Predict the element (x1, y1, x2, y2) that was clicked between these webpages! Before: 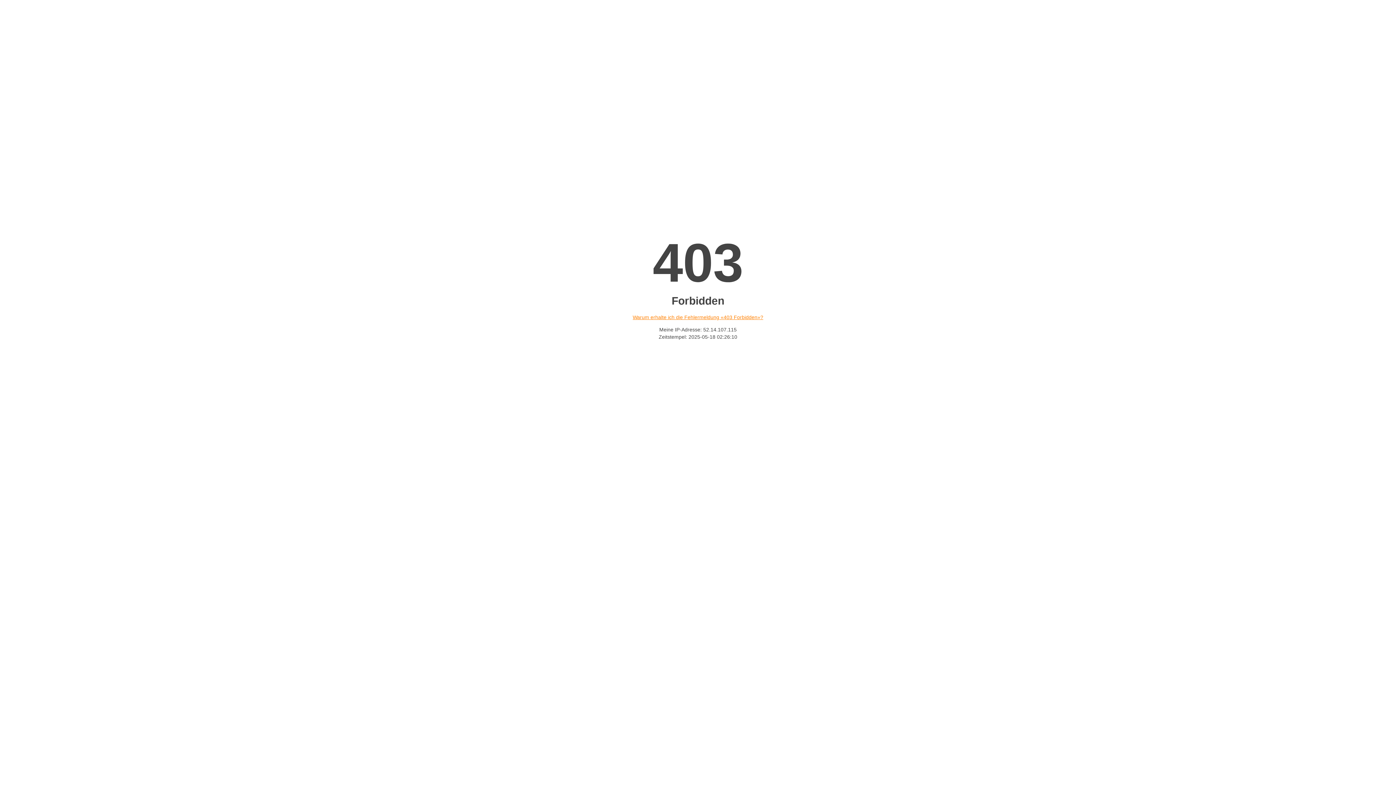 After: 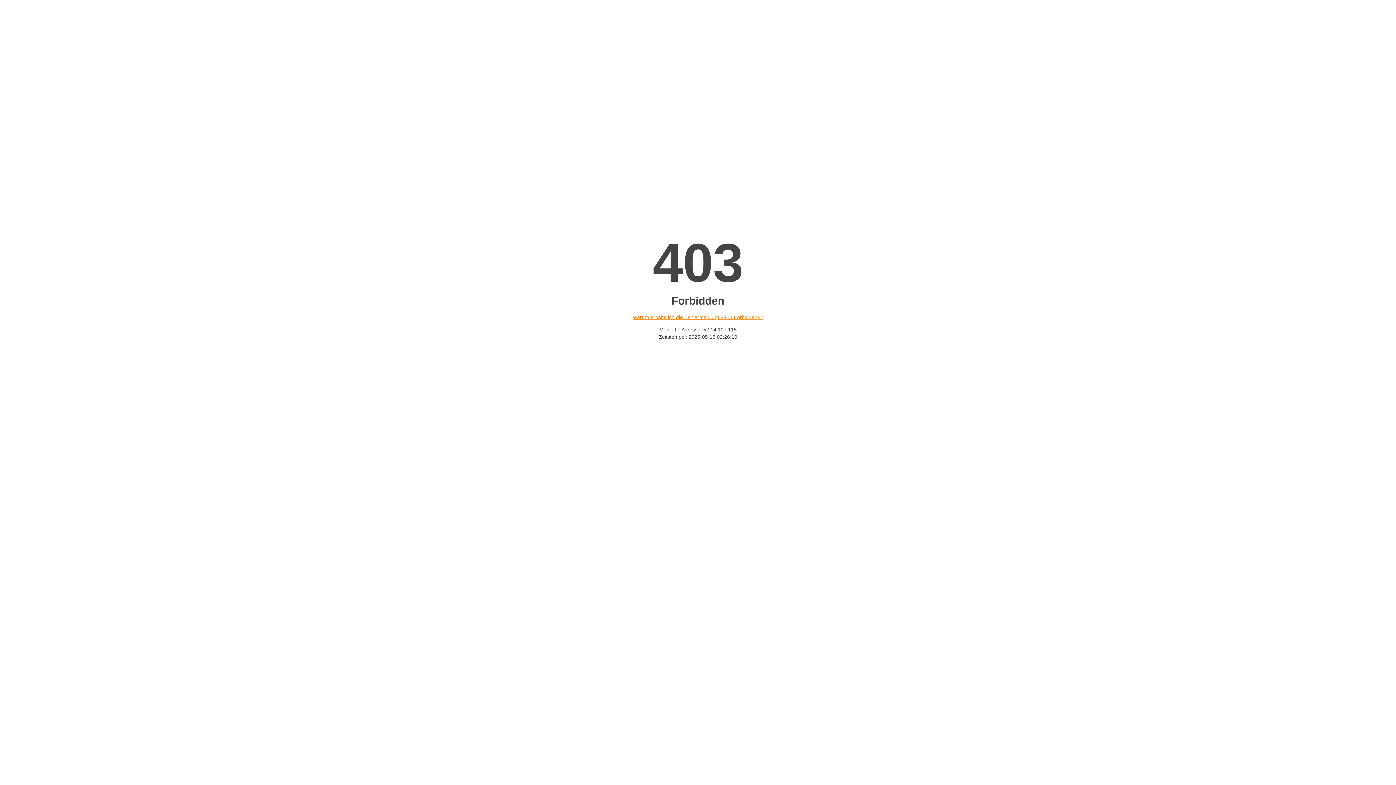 Action: label: Warum erhalte ich die Fehlermeldung «403 Forbidden»? bbox: (632, 314, 763, 320)